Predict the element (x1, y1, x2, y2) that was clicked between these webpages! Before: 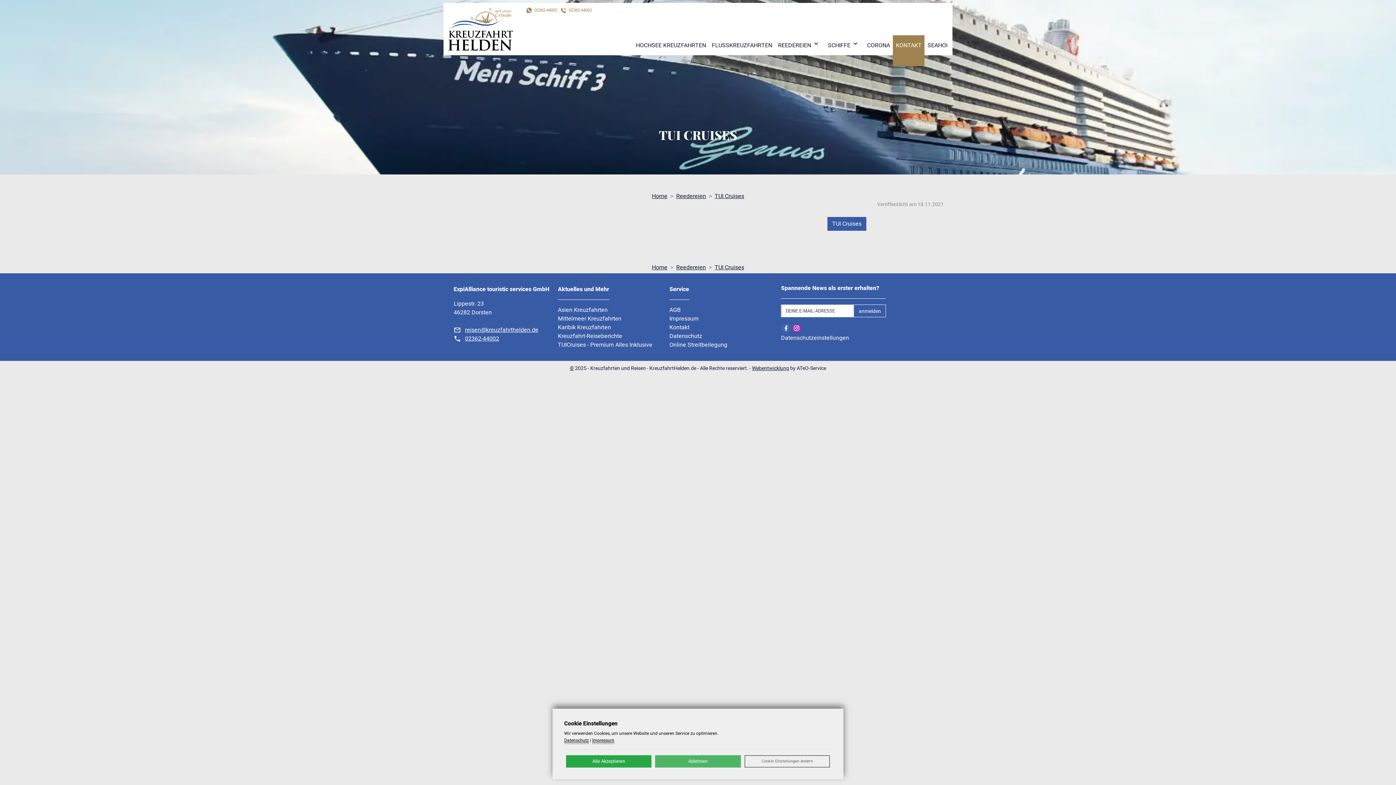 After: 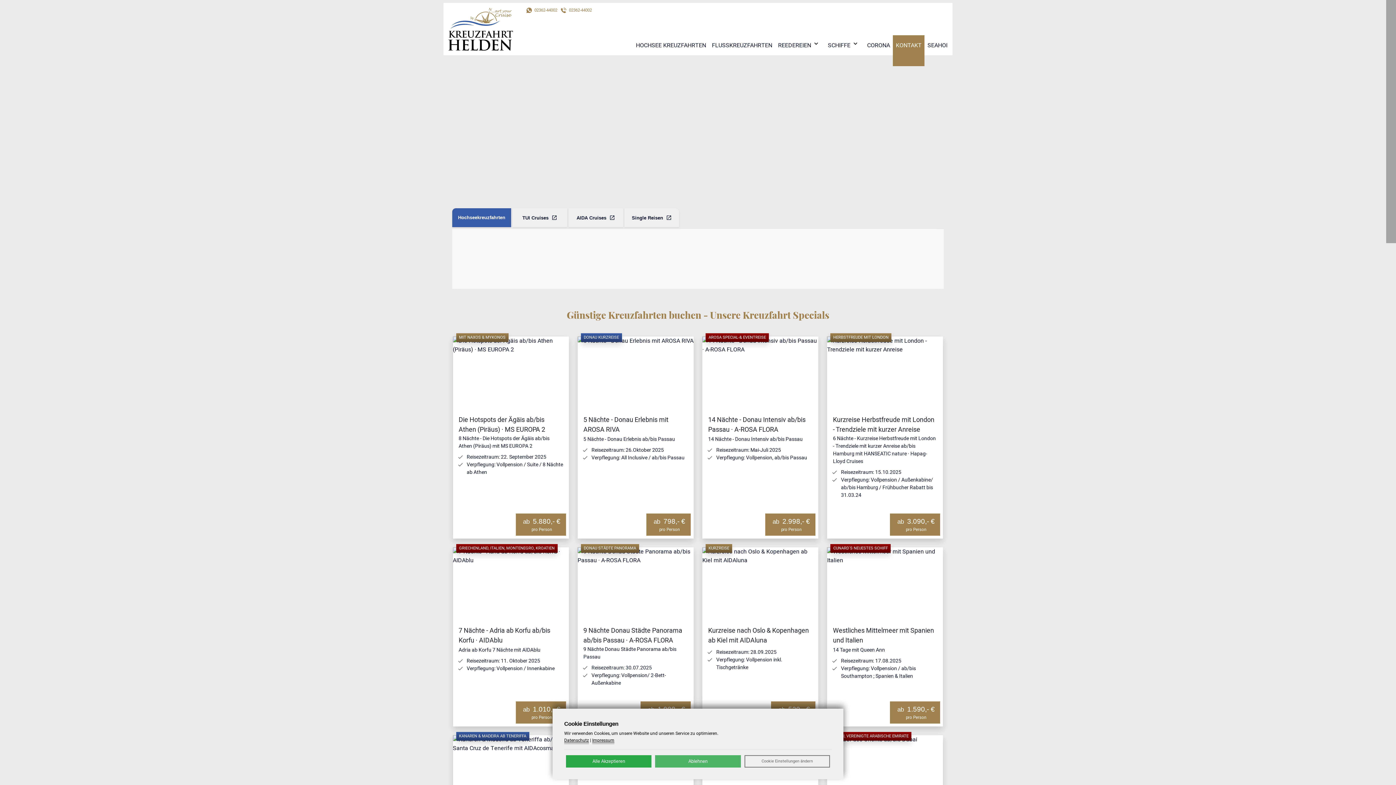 Action: label: Home bbox: (652, 192, 667, 200)